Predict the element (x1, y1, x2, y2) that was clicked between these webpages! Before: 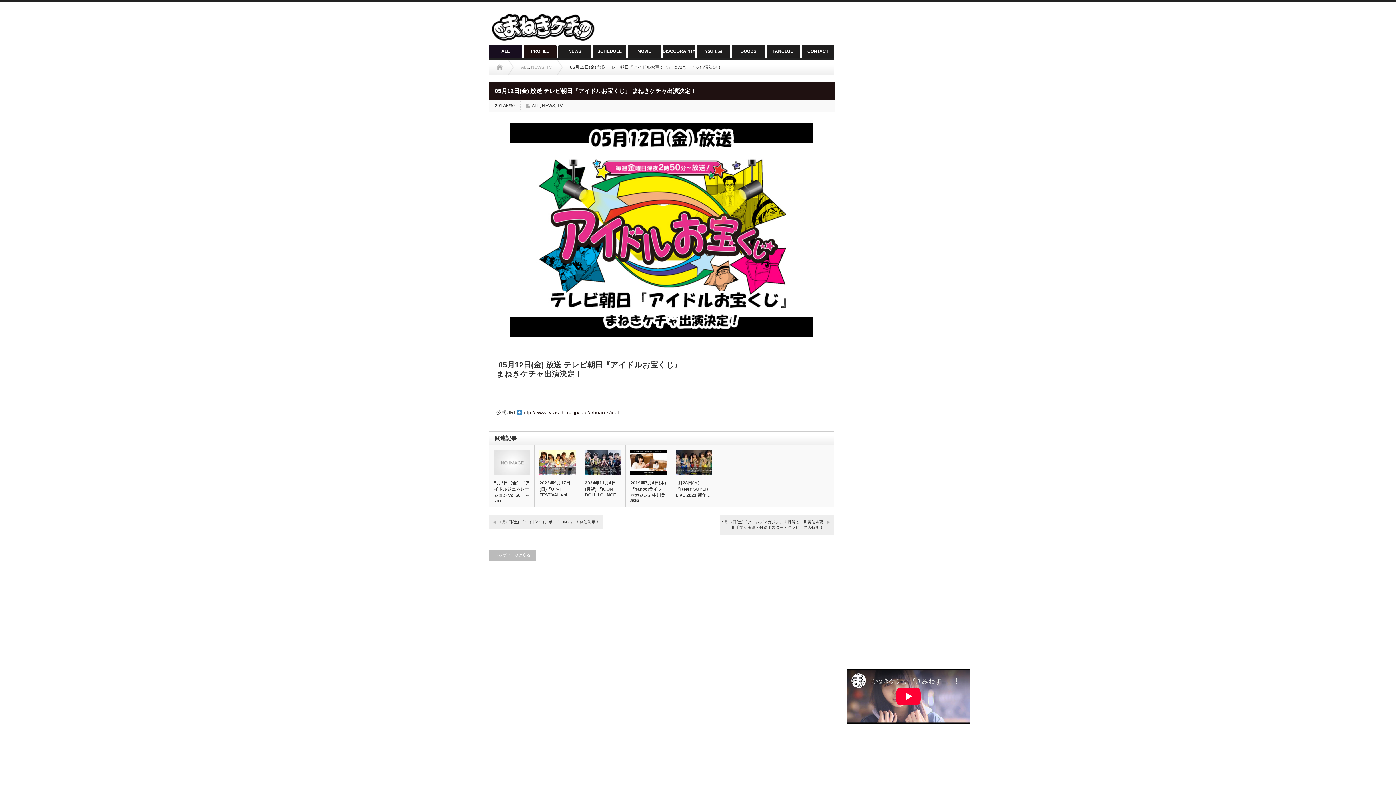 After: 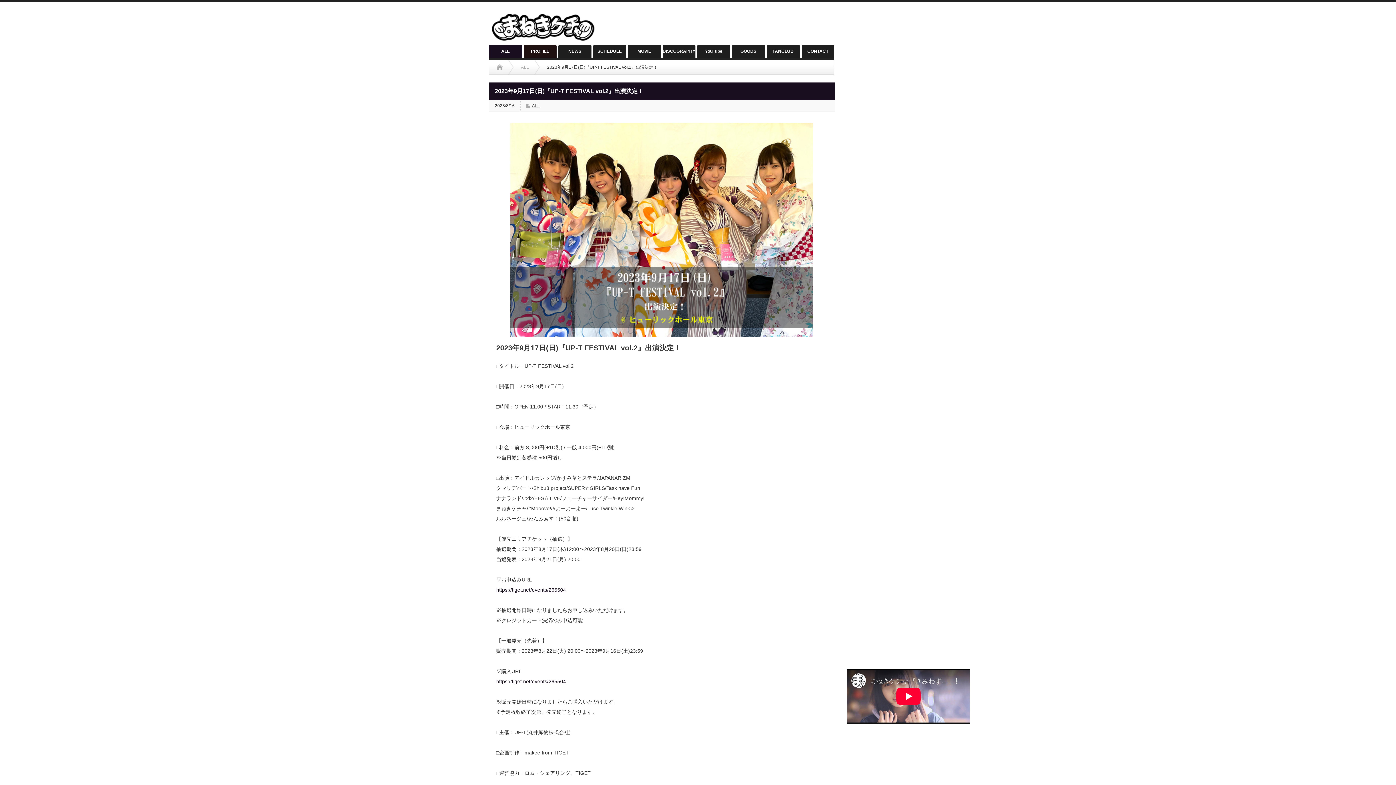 Action: bbox: (534, 450, 580, 475)